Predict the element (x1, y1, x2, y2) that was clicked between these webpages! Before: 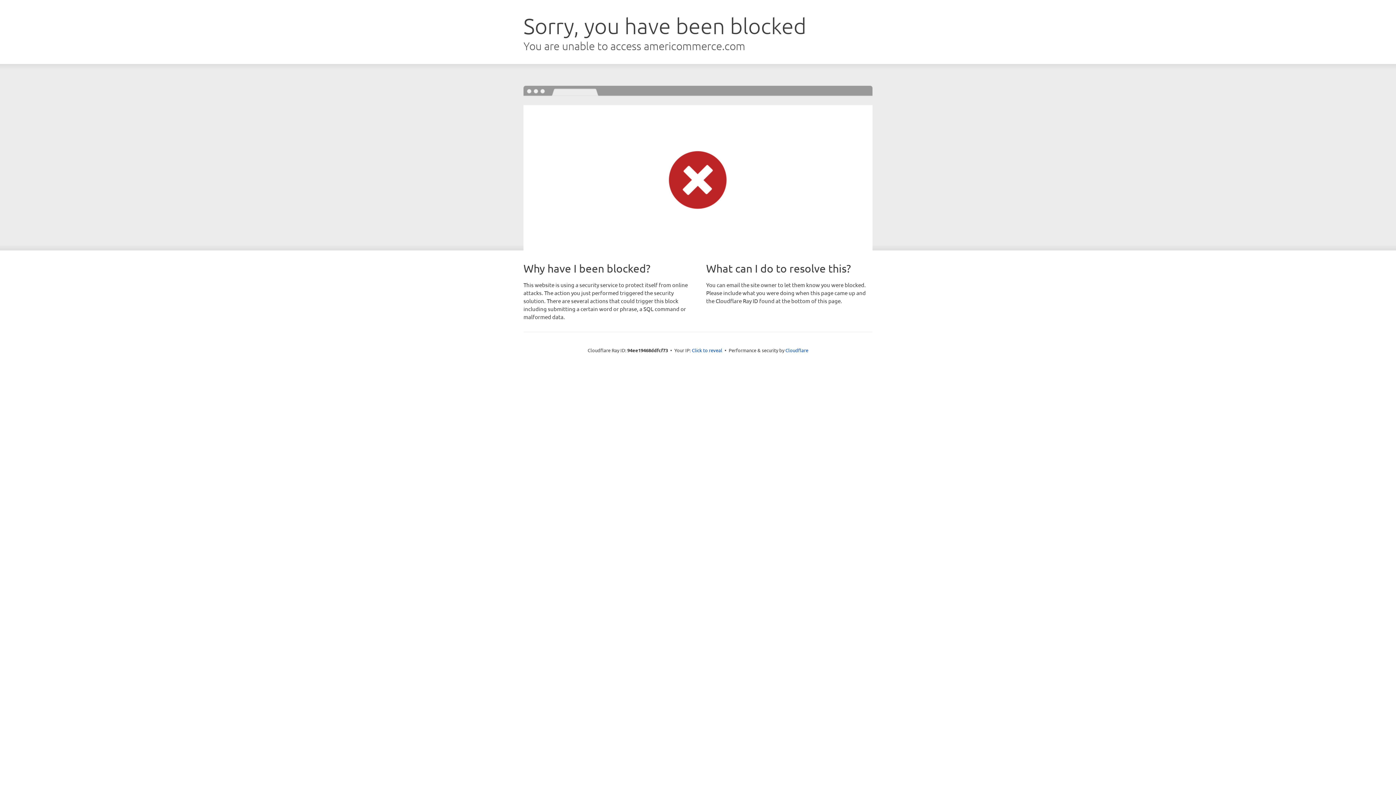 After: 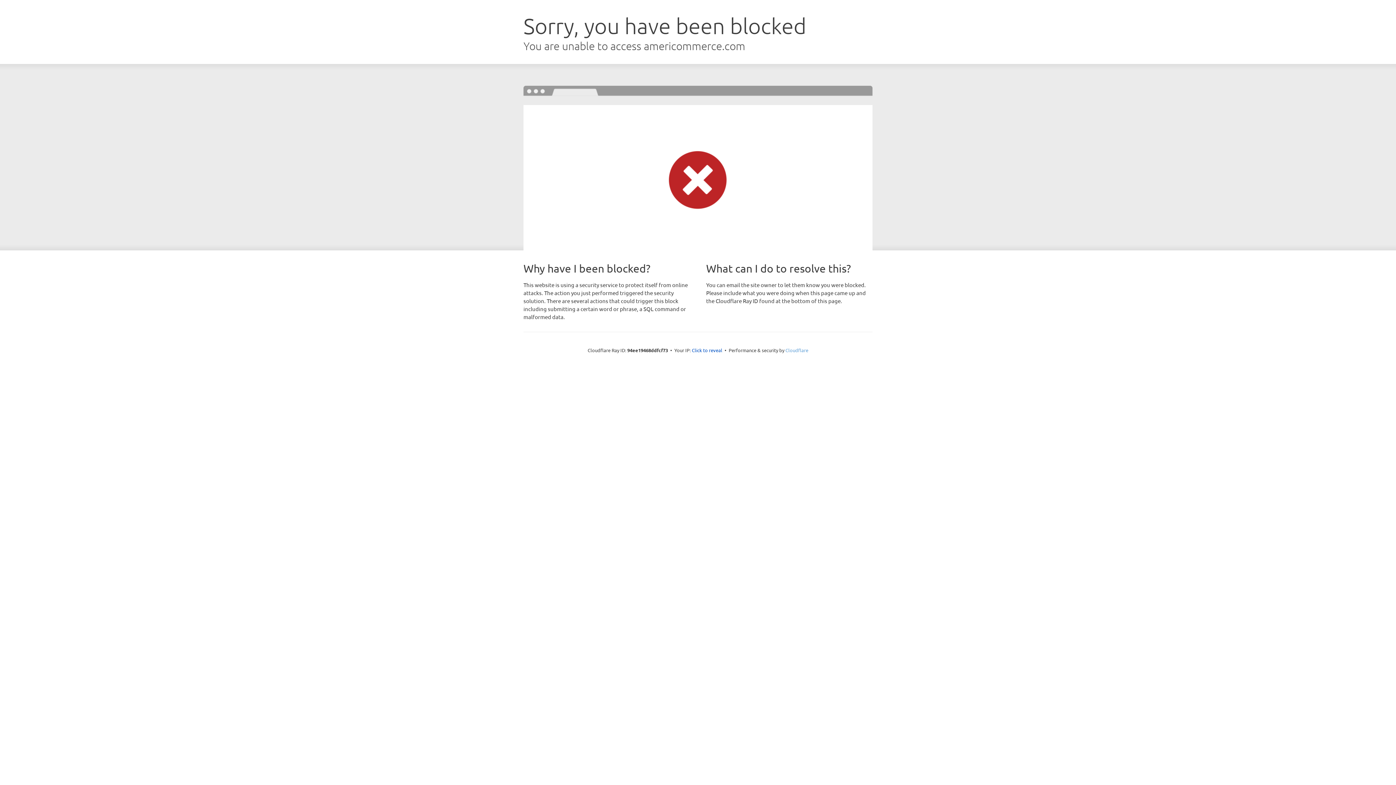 Action: bbox: (785, 347, 808, 353) label: Cloudflare